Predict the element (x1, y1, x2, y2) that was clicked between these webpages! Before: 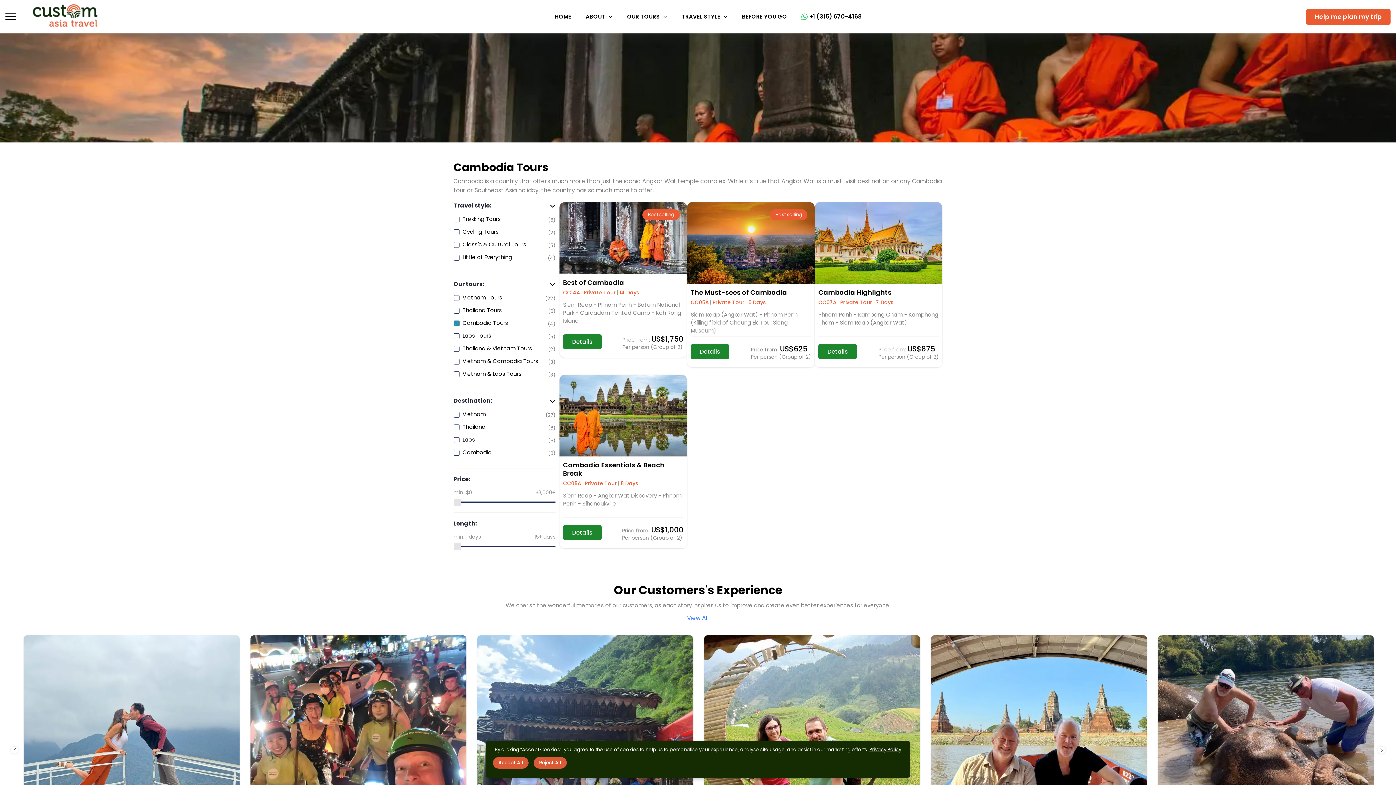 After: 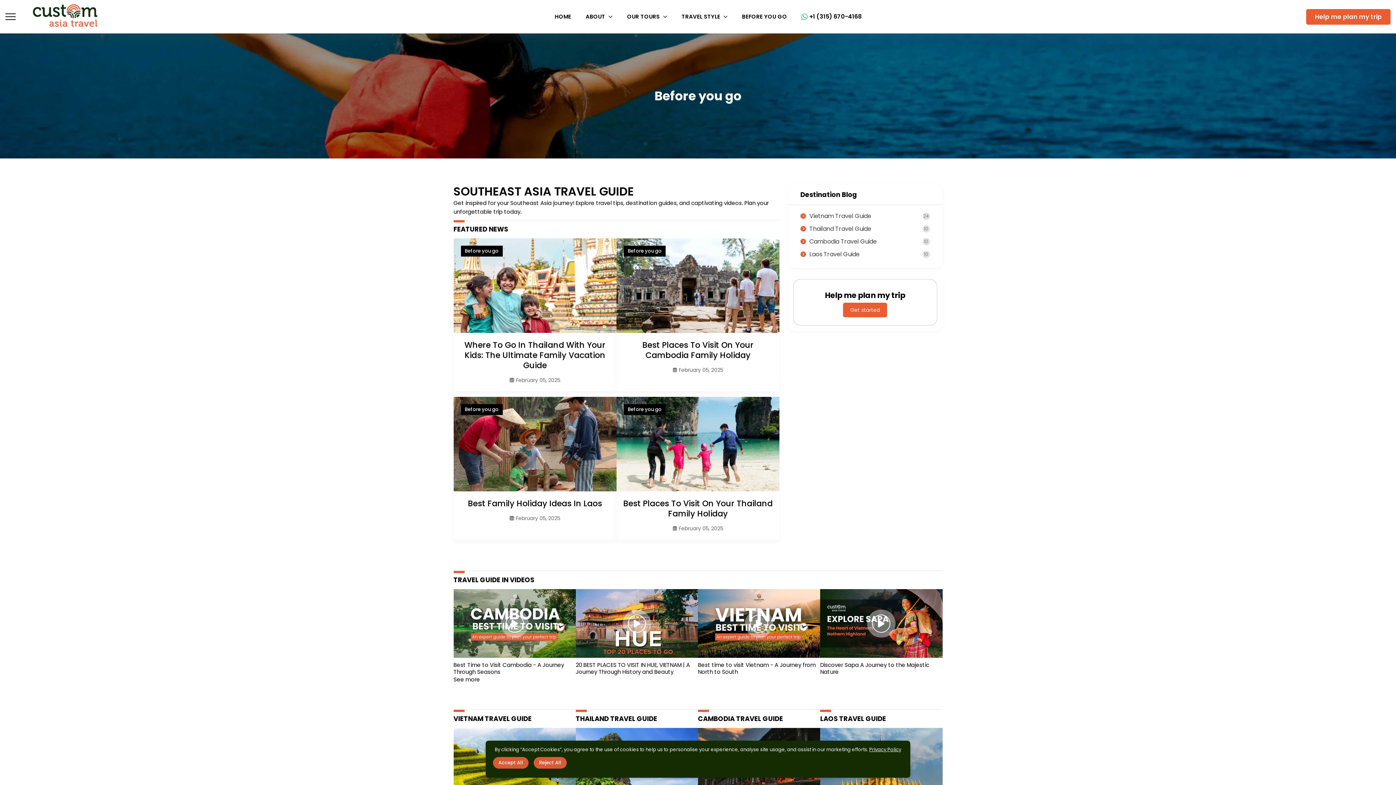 Action: label: BEFORE YOU GO bbox: (734, 2, 794, 30)